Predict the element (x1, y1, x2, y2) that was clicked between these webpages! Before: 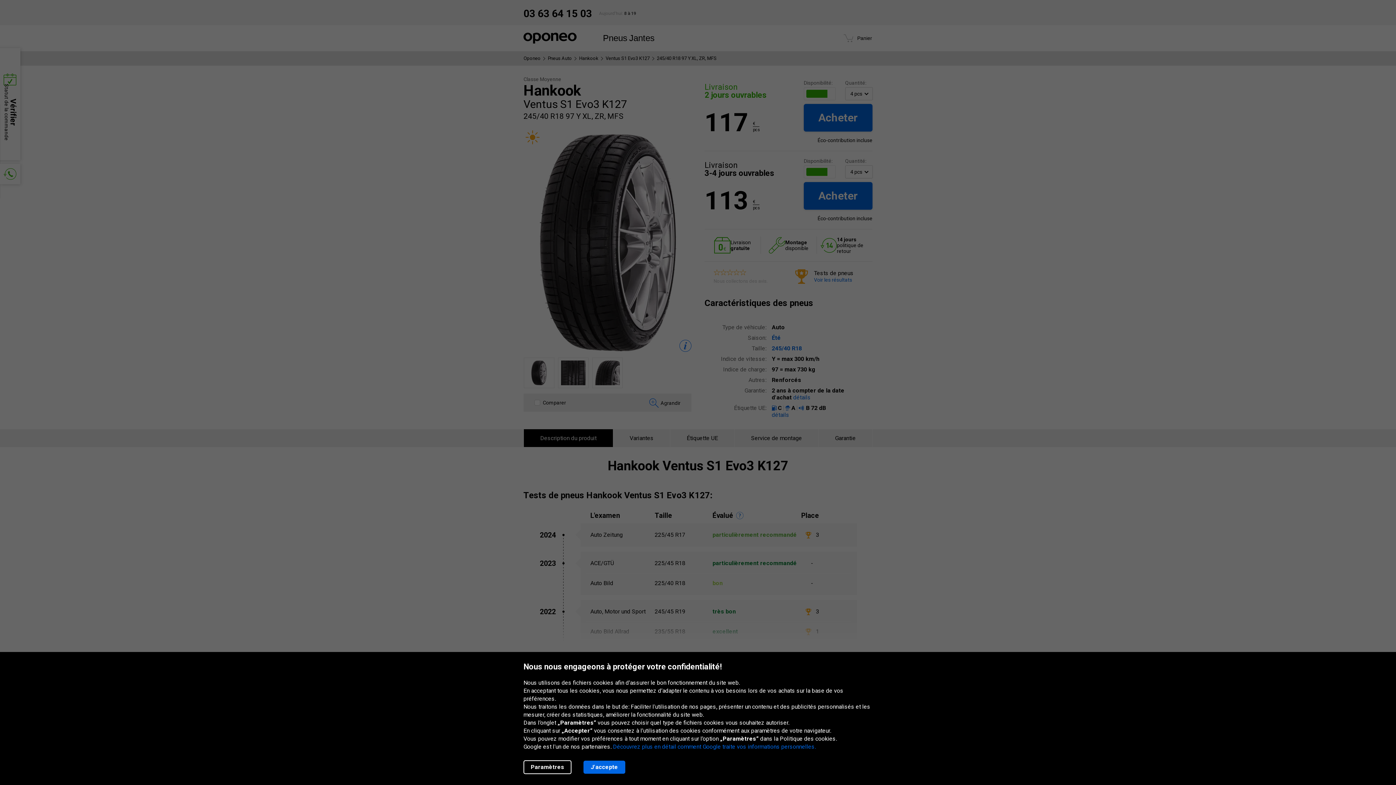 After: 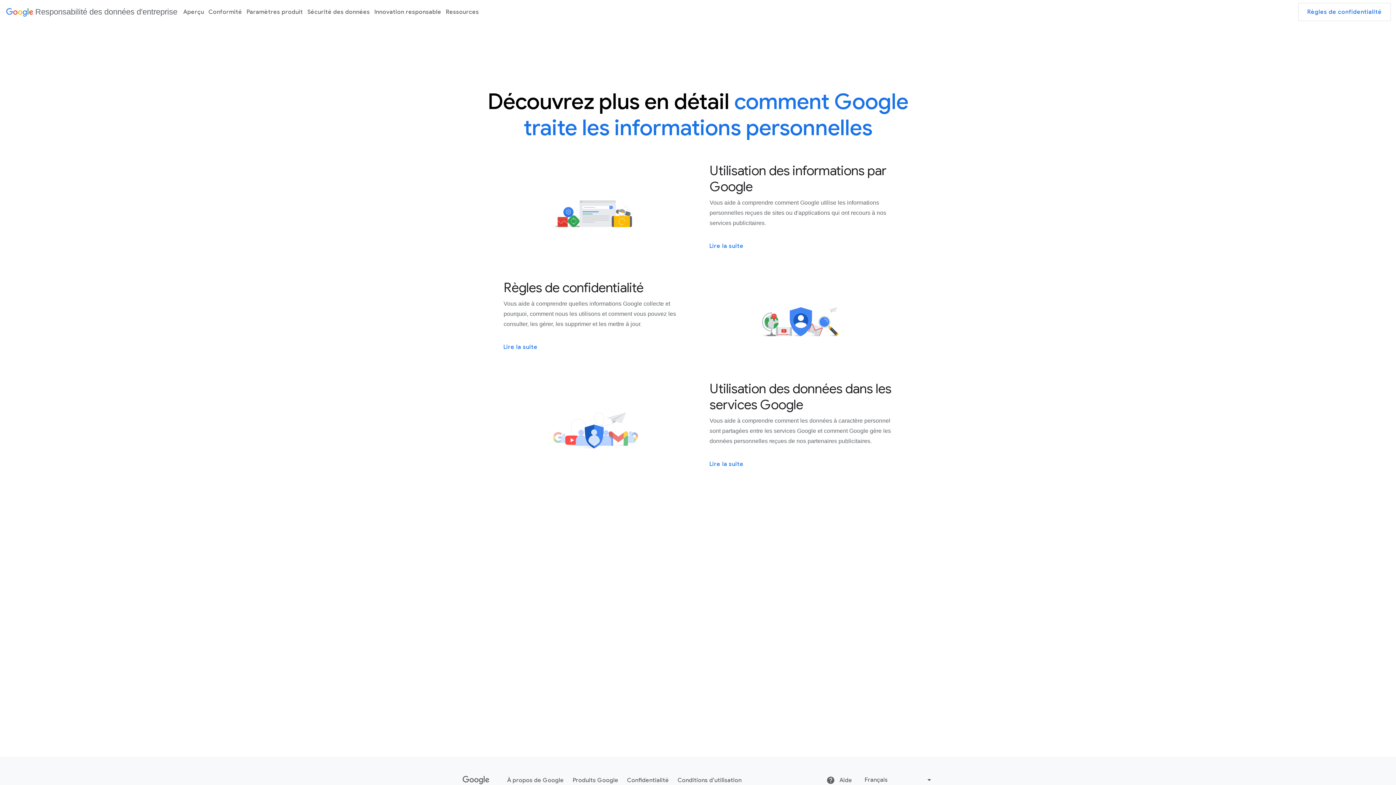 Action: label: Découvrez plus en détail comment Google traite vos informations personnelles. bbox: (613, 743, 816, 750)